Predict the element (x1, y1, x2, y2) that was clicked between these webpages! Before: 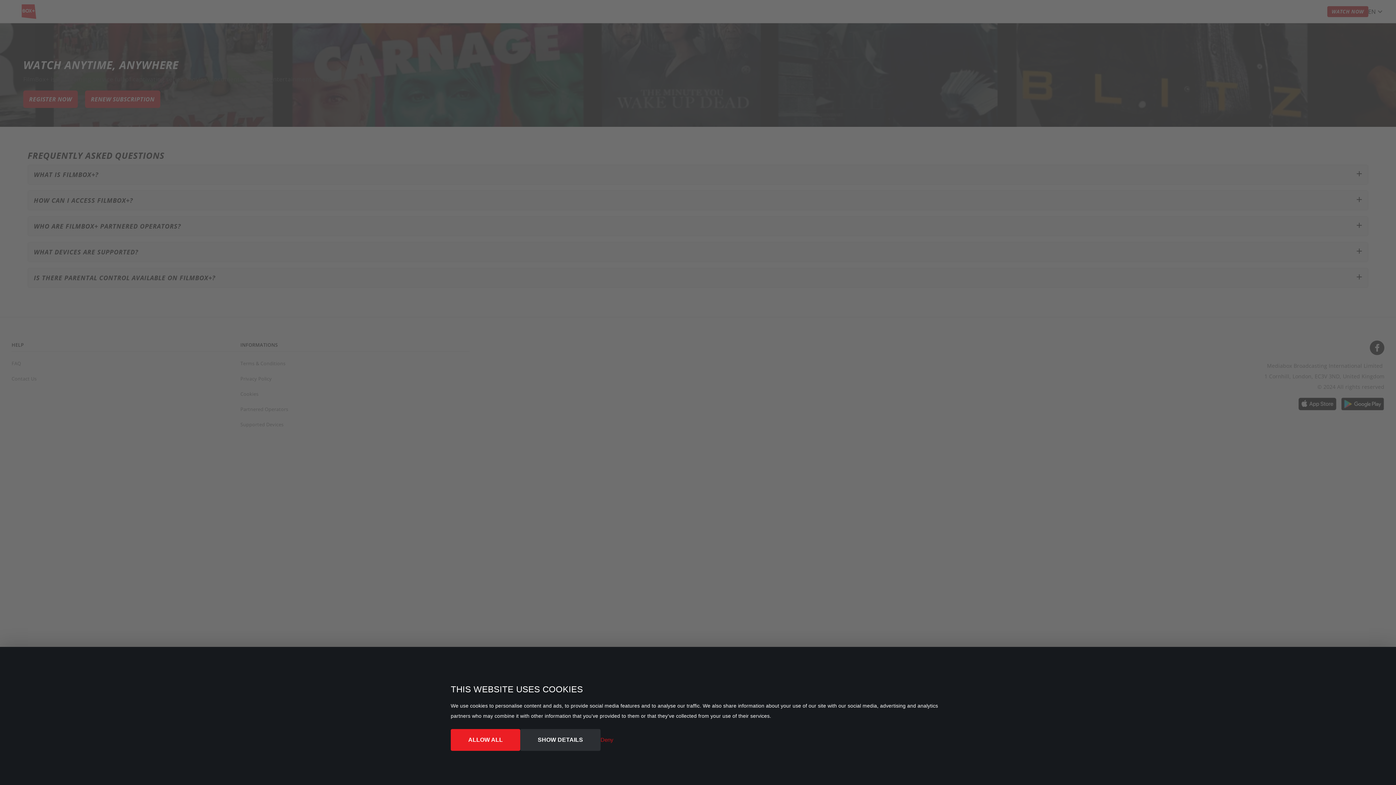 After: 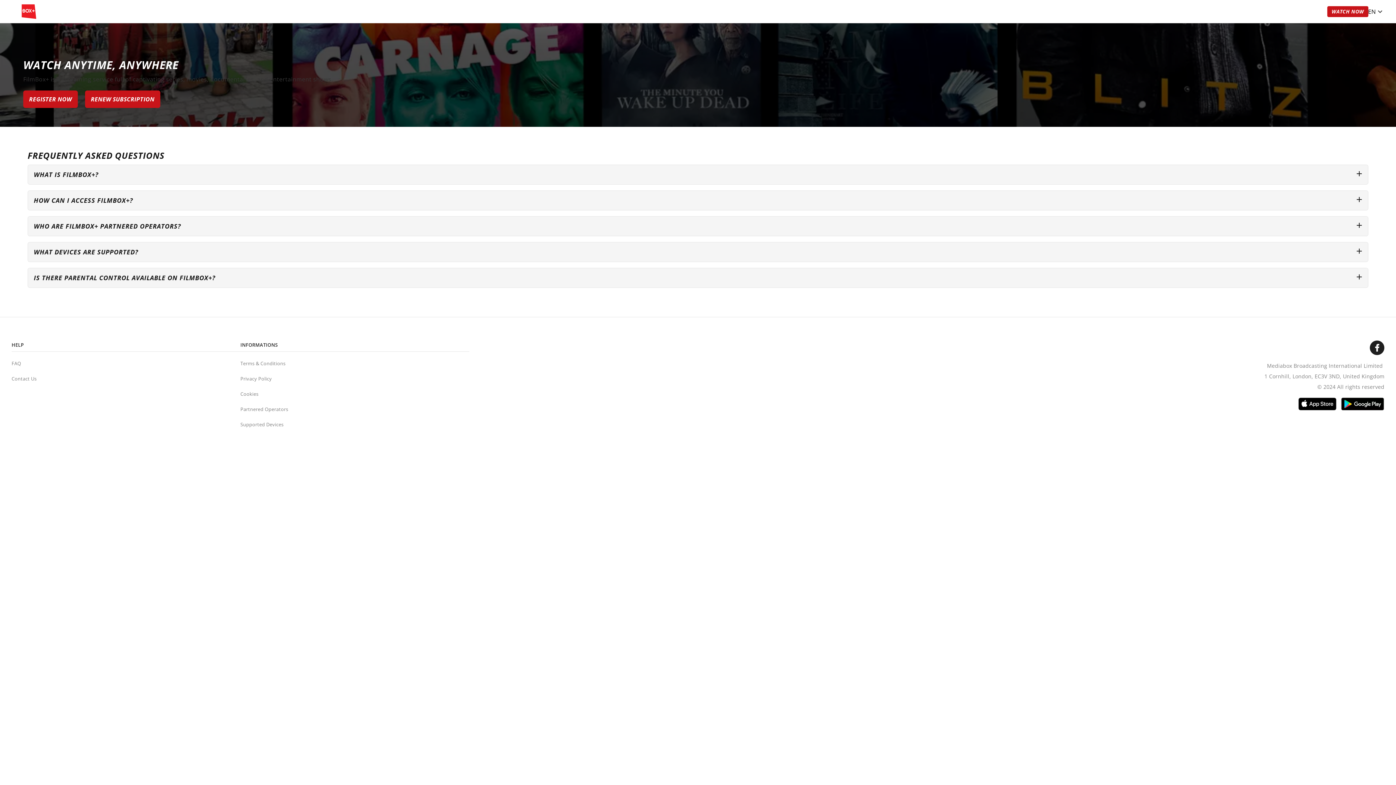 Action: bbox: (450, 729, 520, 751) label: ALLOW ALL